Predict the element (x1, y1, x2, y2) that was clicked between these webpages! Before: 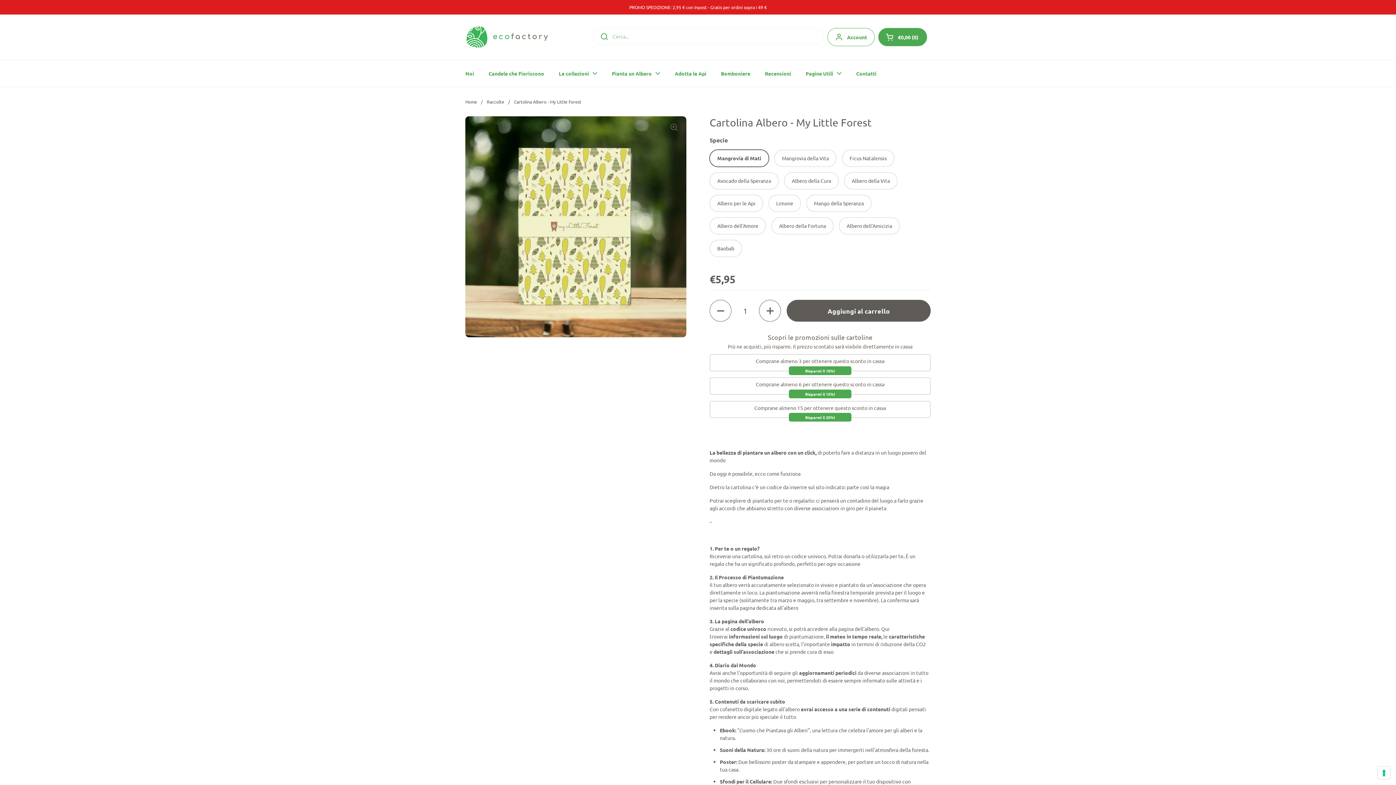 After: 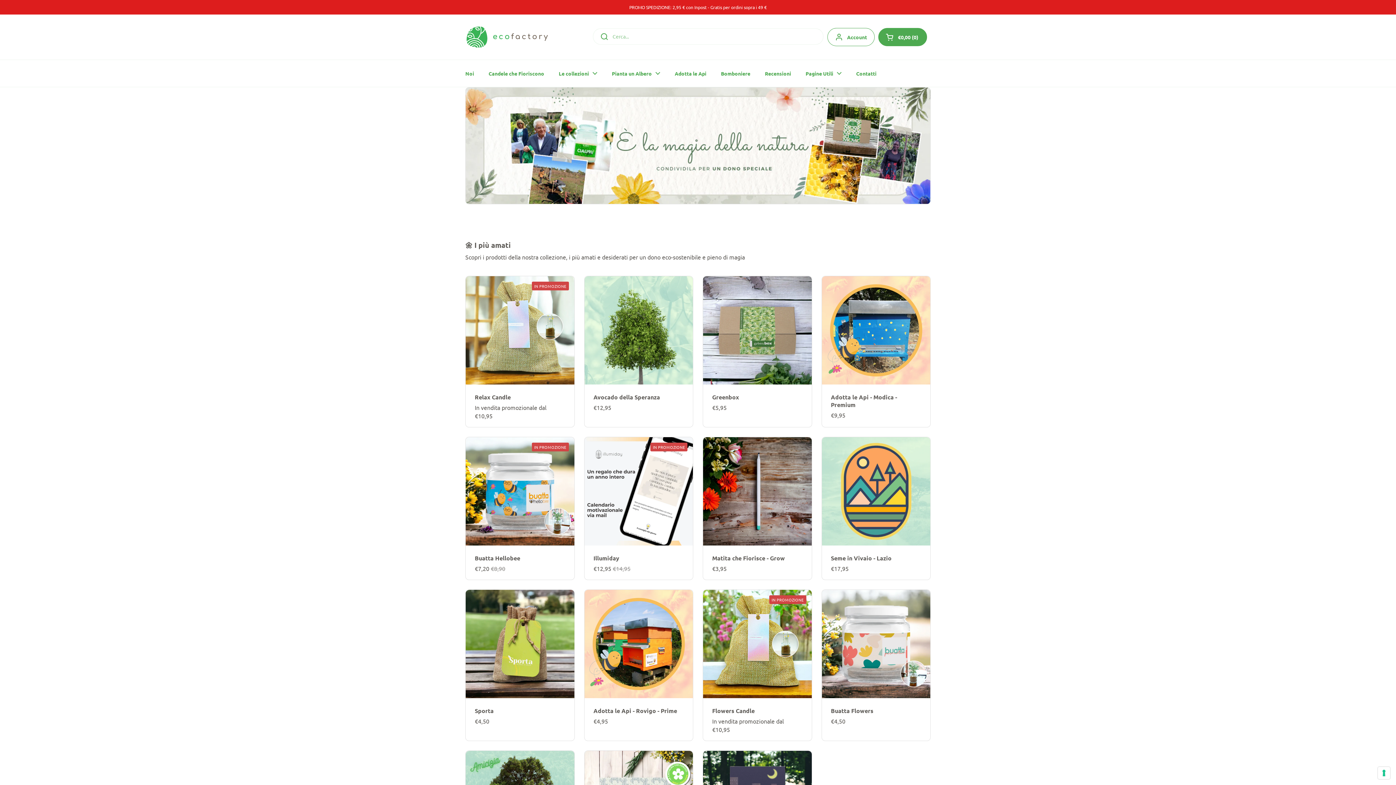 Action: bbox: (465, 98, 477, 104) label: Home